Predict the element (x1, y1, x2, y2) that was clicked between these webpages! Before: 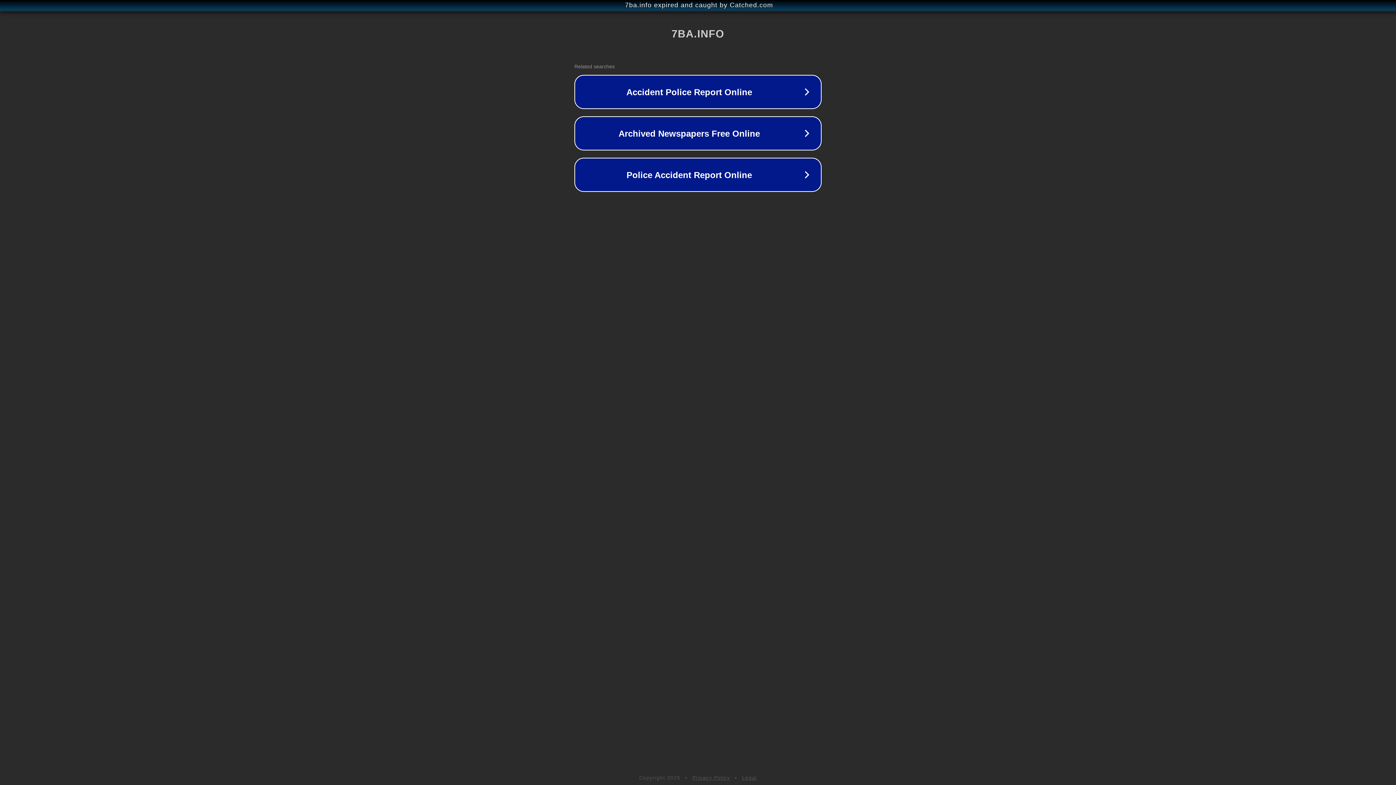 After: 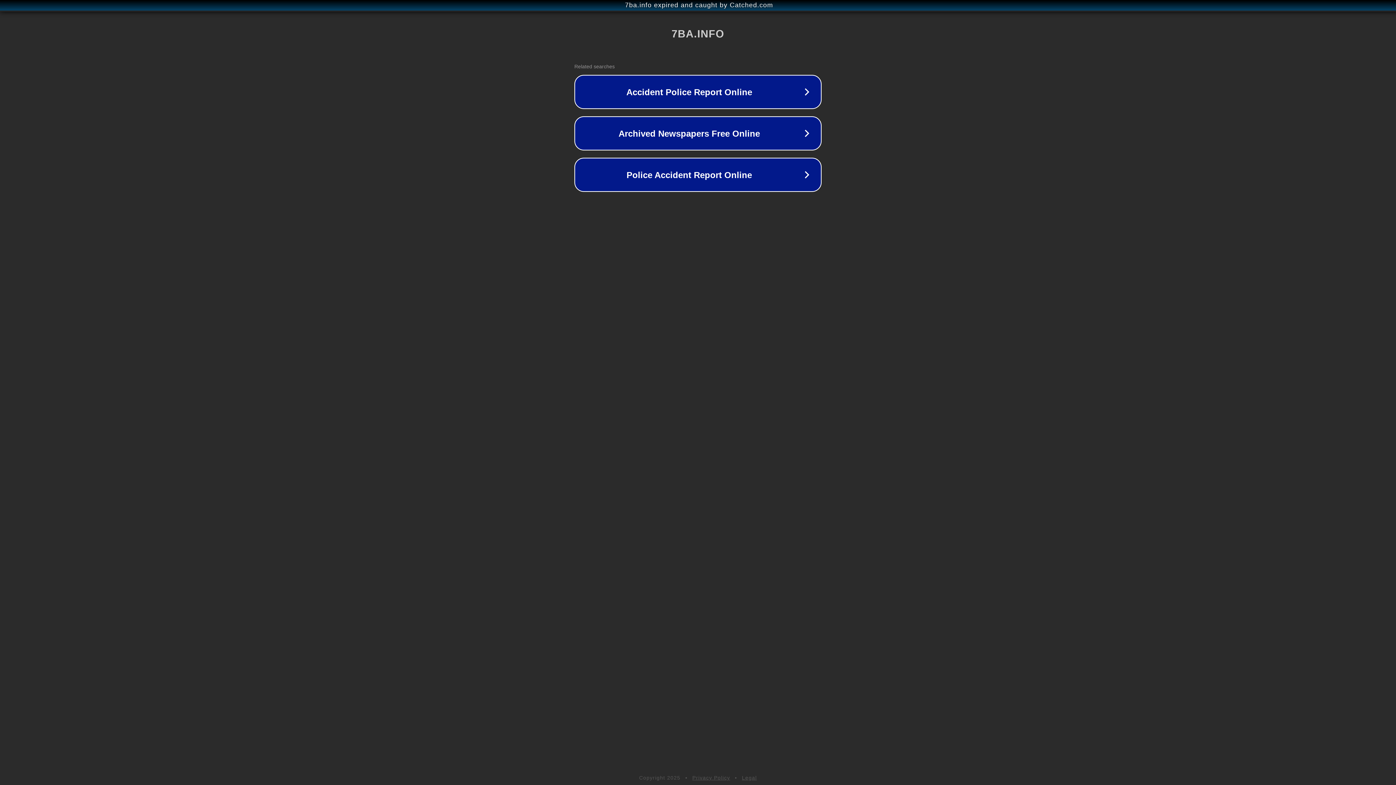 Action: label: Legal bbox: (742, 775, 757, 781)